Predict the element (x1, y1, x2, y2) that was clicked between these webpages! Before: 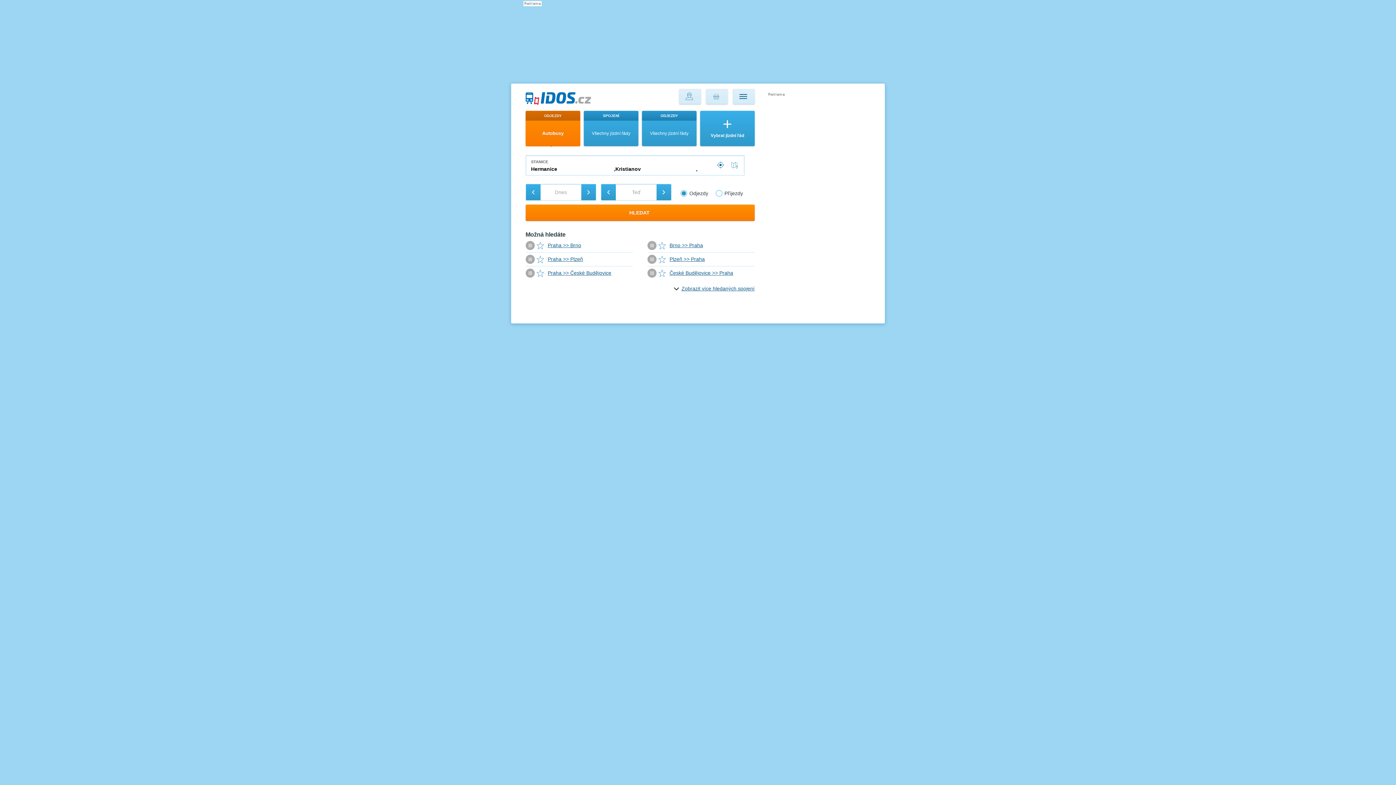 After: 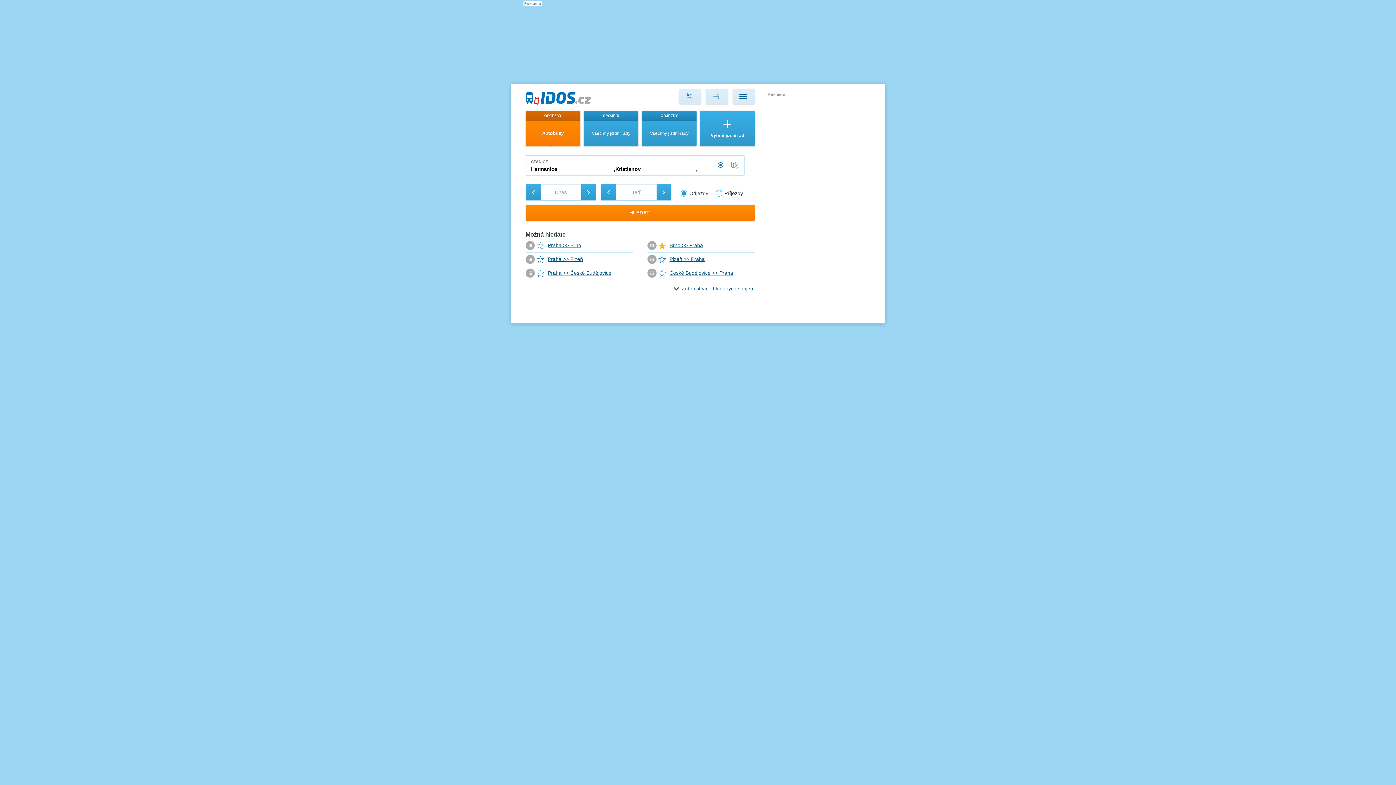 Action: label: Přidat do oblíbených bbox: (656, 241, 665, 250)